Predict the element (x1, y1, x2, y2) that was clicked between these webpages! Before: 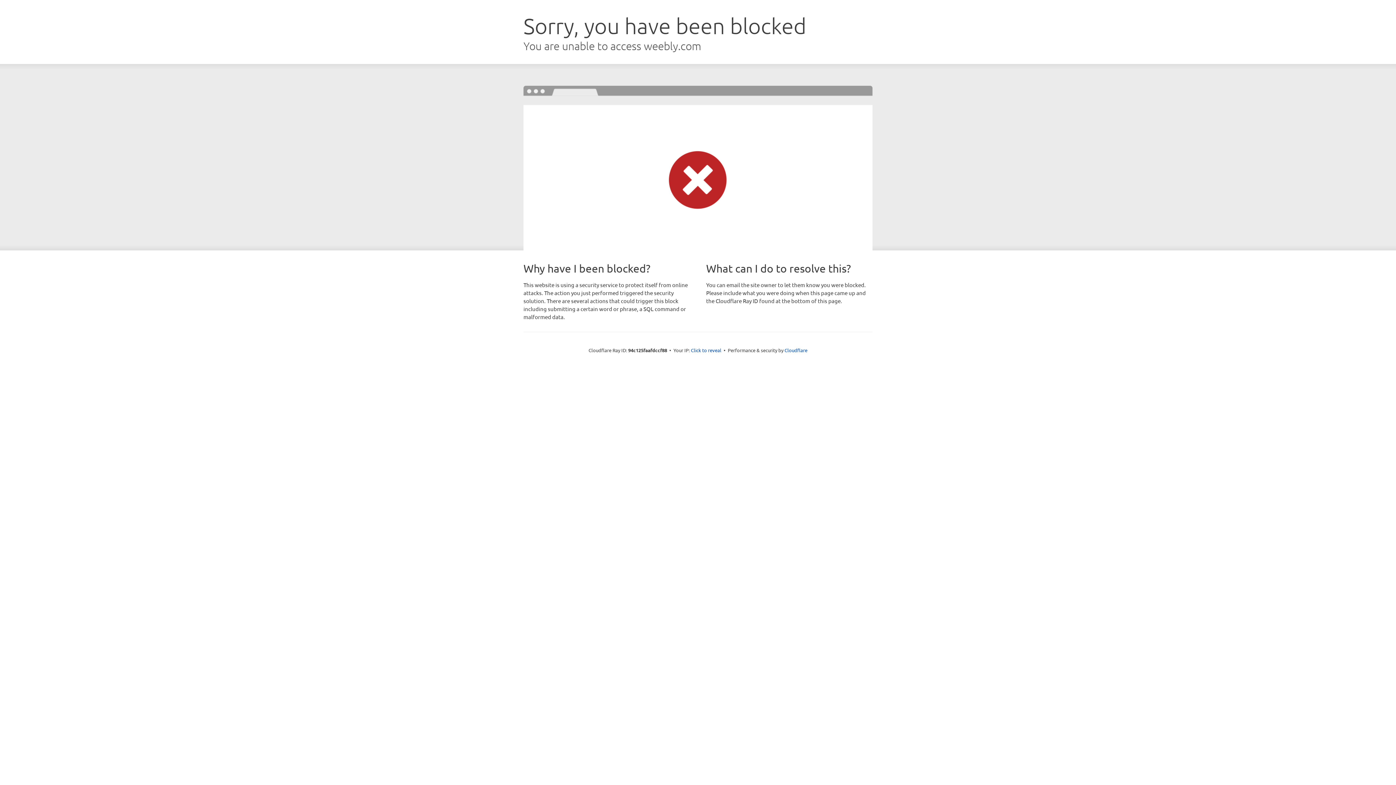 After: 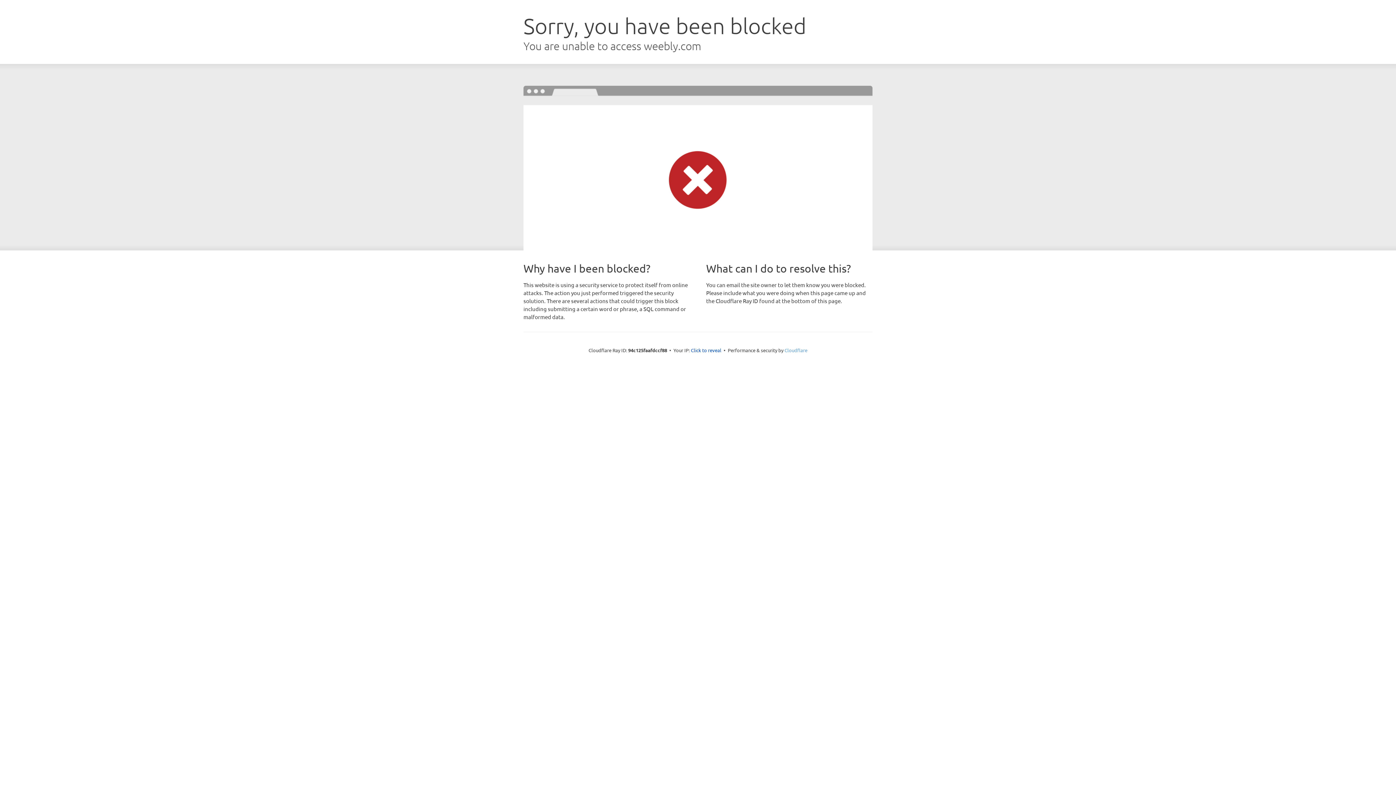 Action: bbox: (784, 347, 807, 353) label: Cloudflare